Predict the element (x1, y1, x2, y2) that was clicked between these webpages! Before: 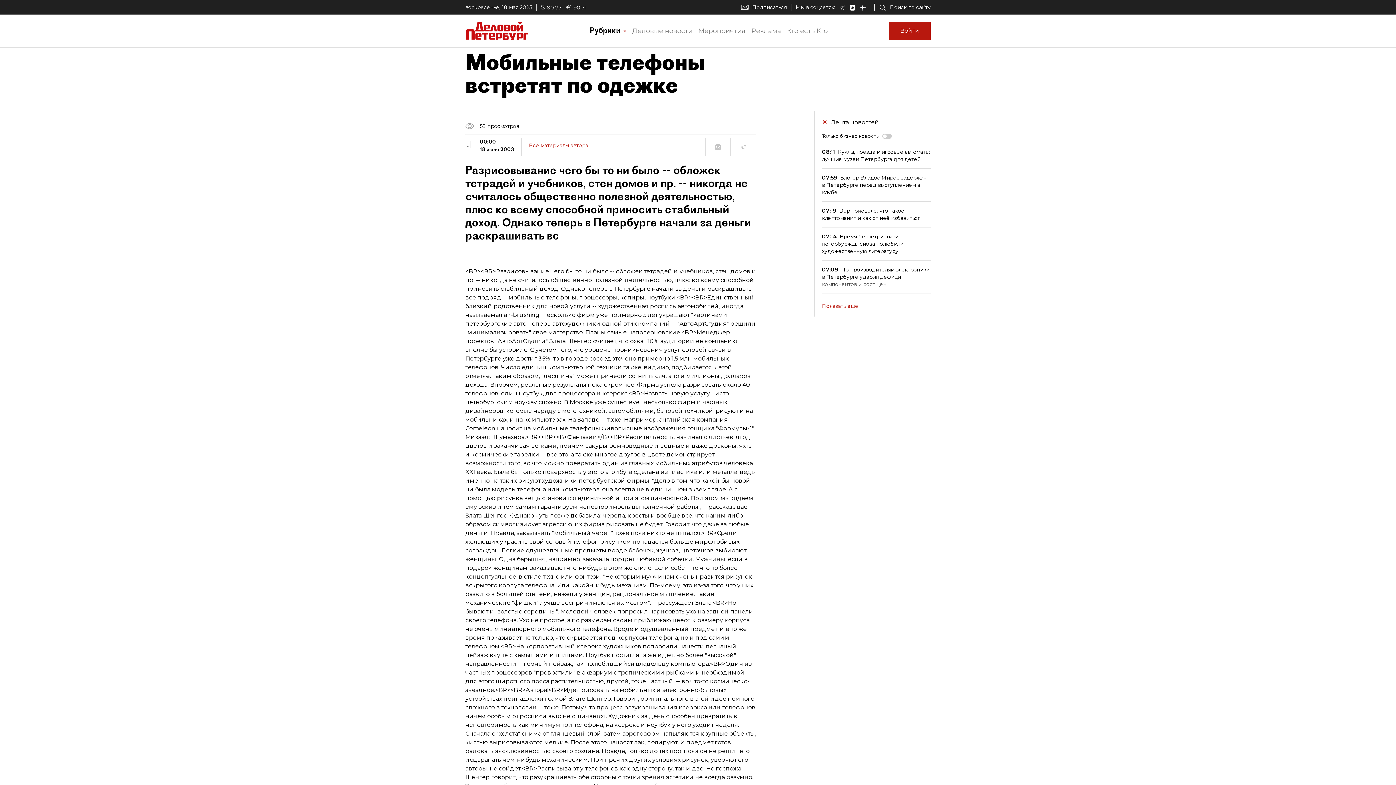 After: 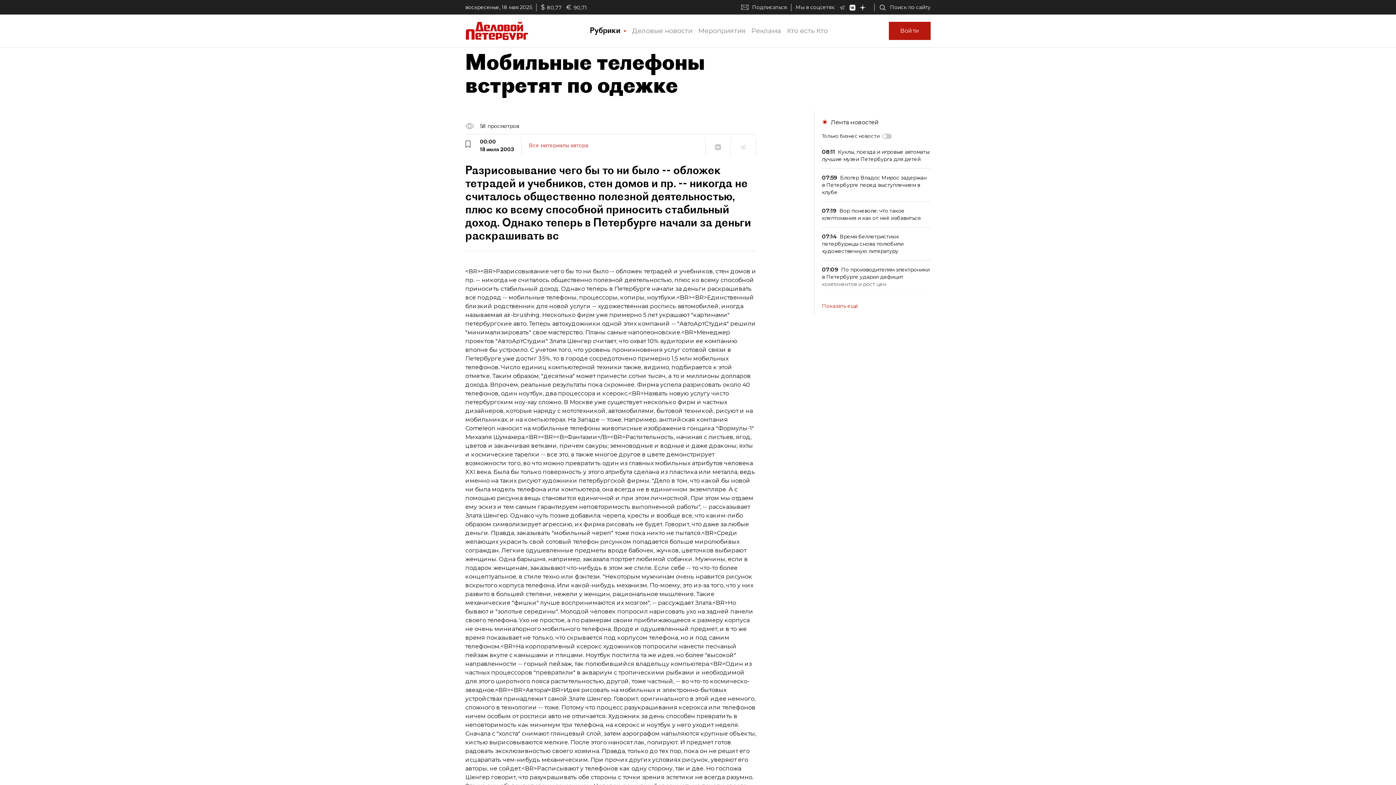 Action: bbox: (849, 4, 860, 10)